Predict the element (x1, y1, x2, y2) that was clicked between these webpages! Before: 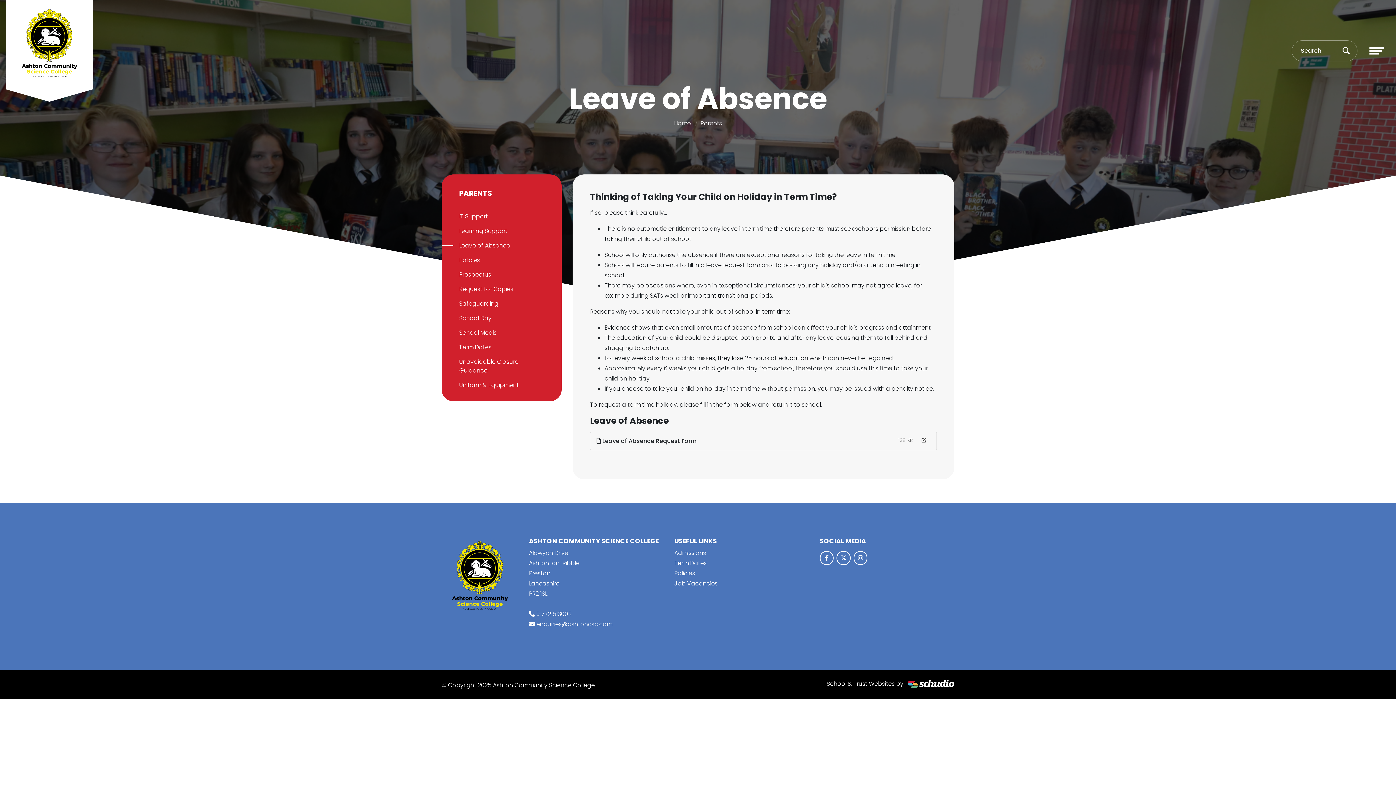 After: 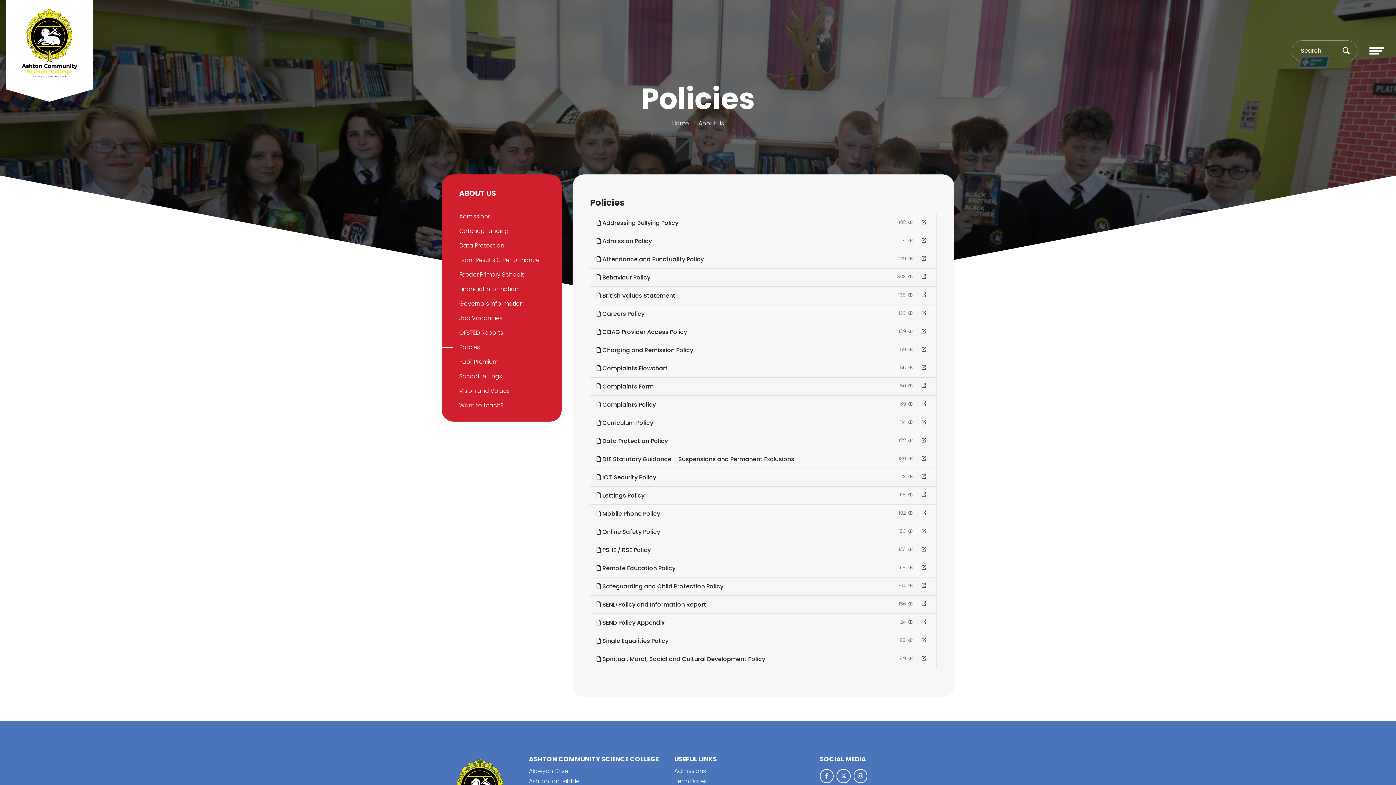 Action: label: Policies bbox: (453, 253, 550, 267)